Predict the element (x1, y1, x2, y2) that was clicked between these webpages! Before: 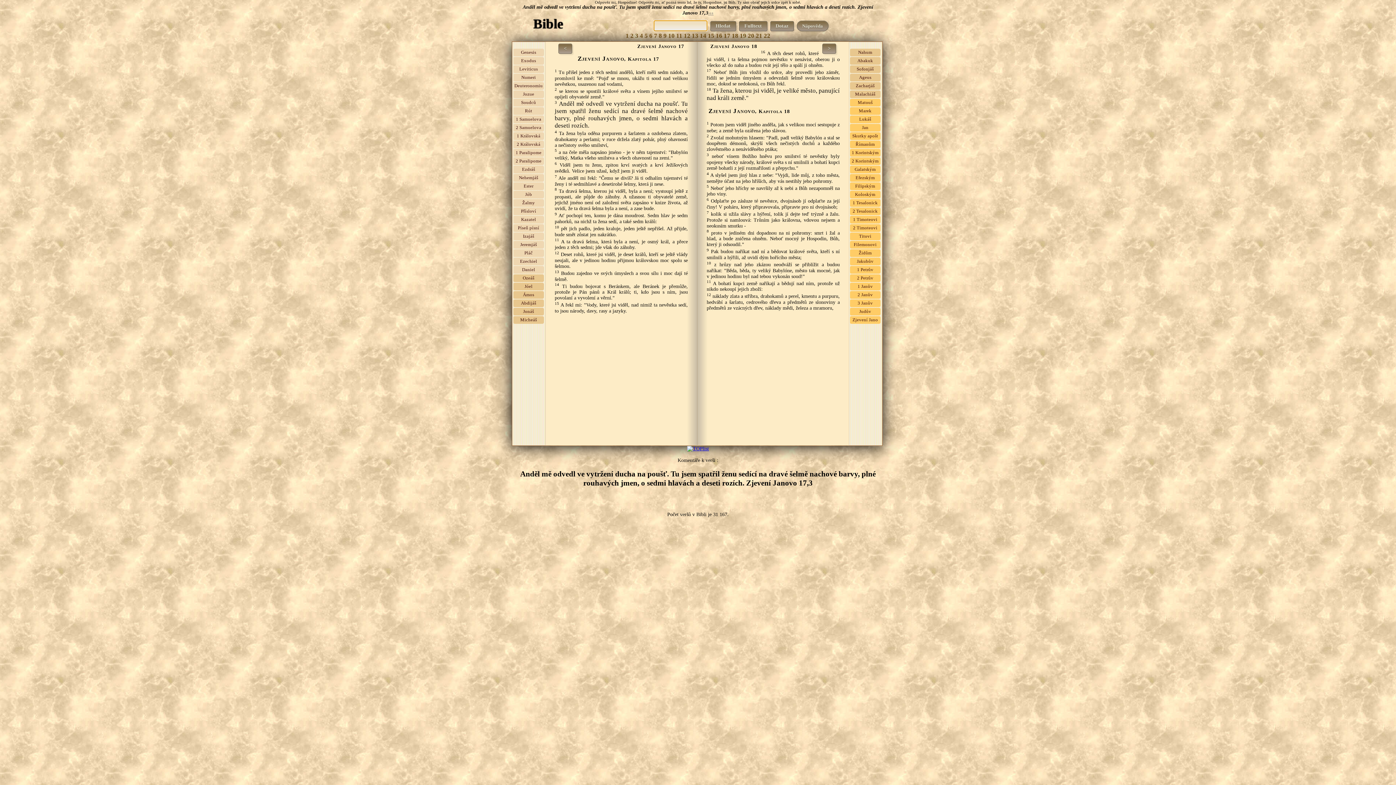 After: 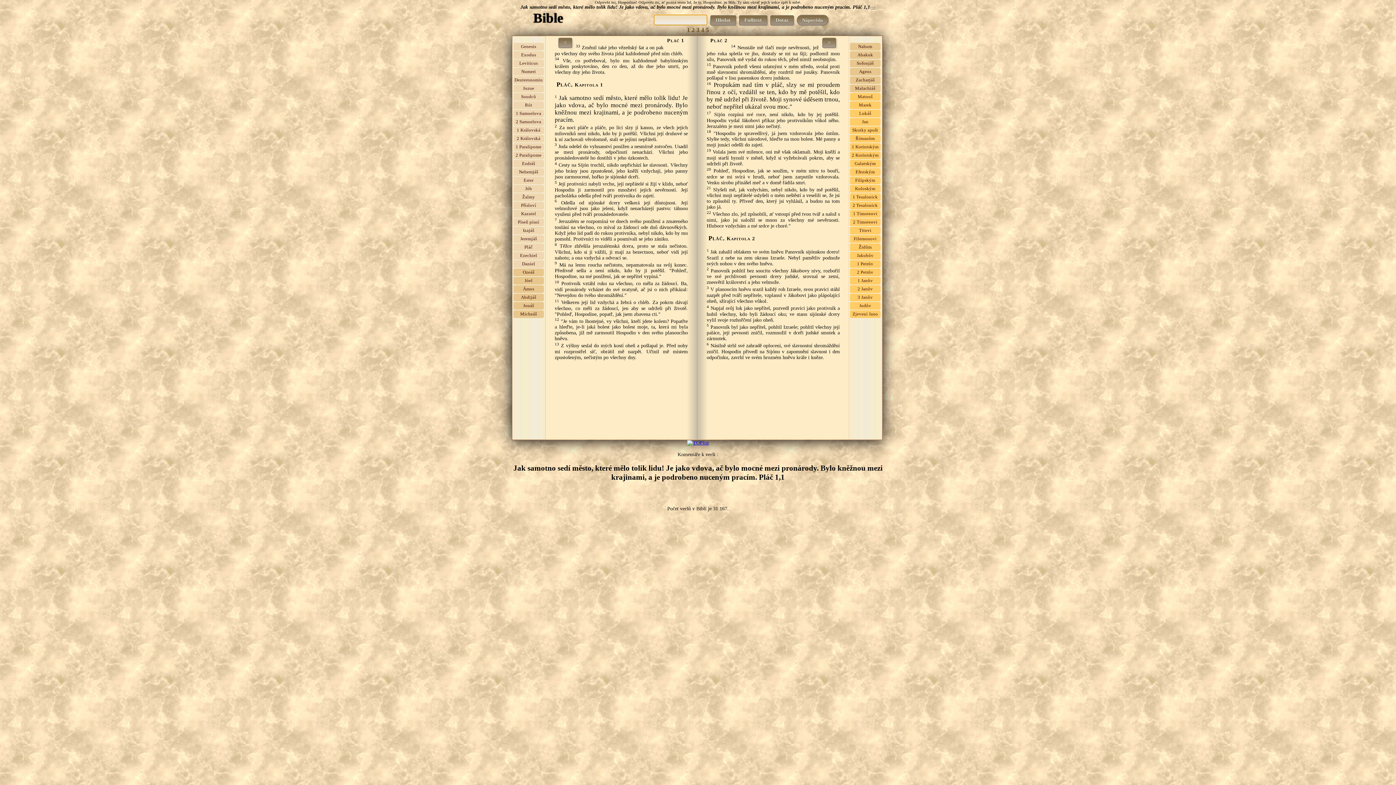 Action: bbox: (524, 250, 532, 255) label: Pláč